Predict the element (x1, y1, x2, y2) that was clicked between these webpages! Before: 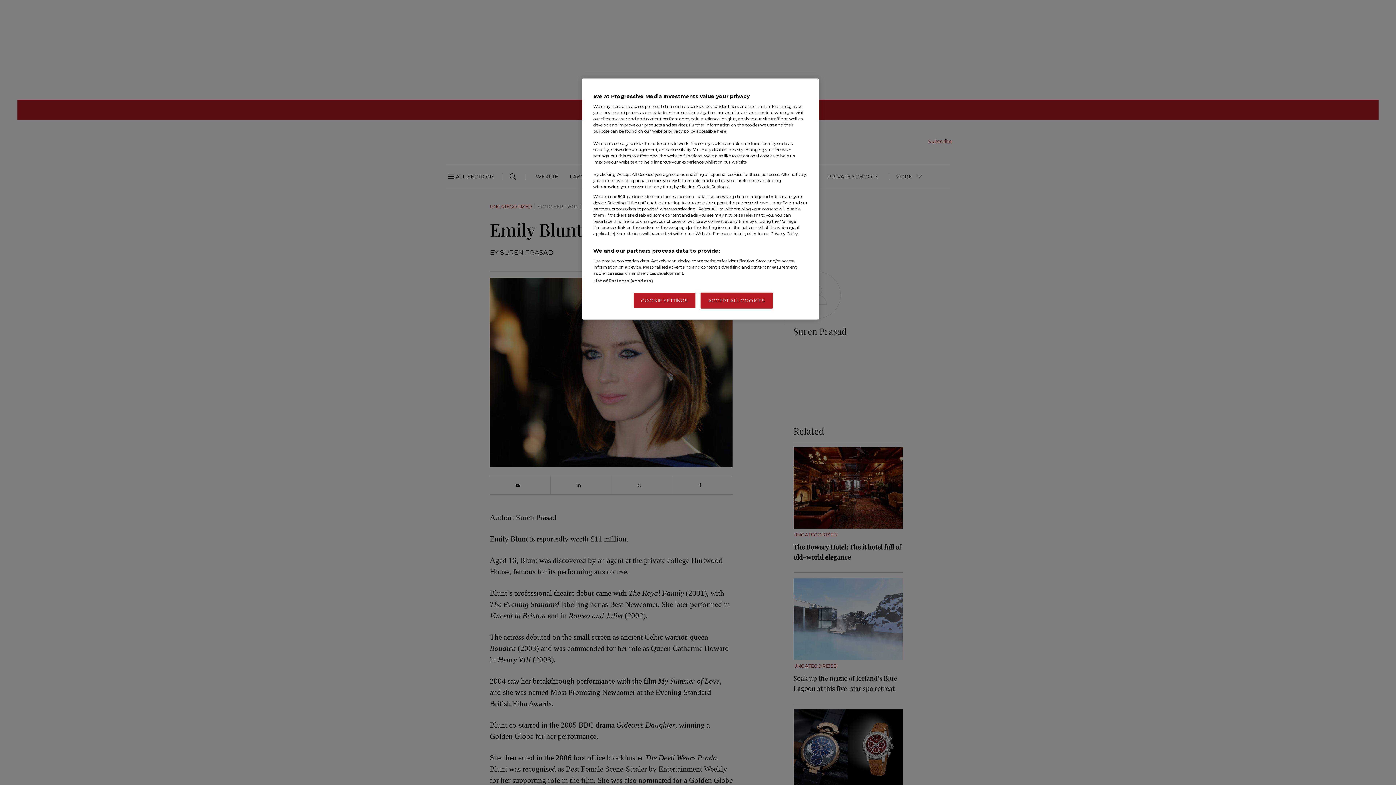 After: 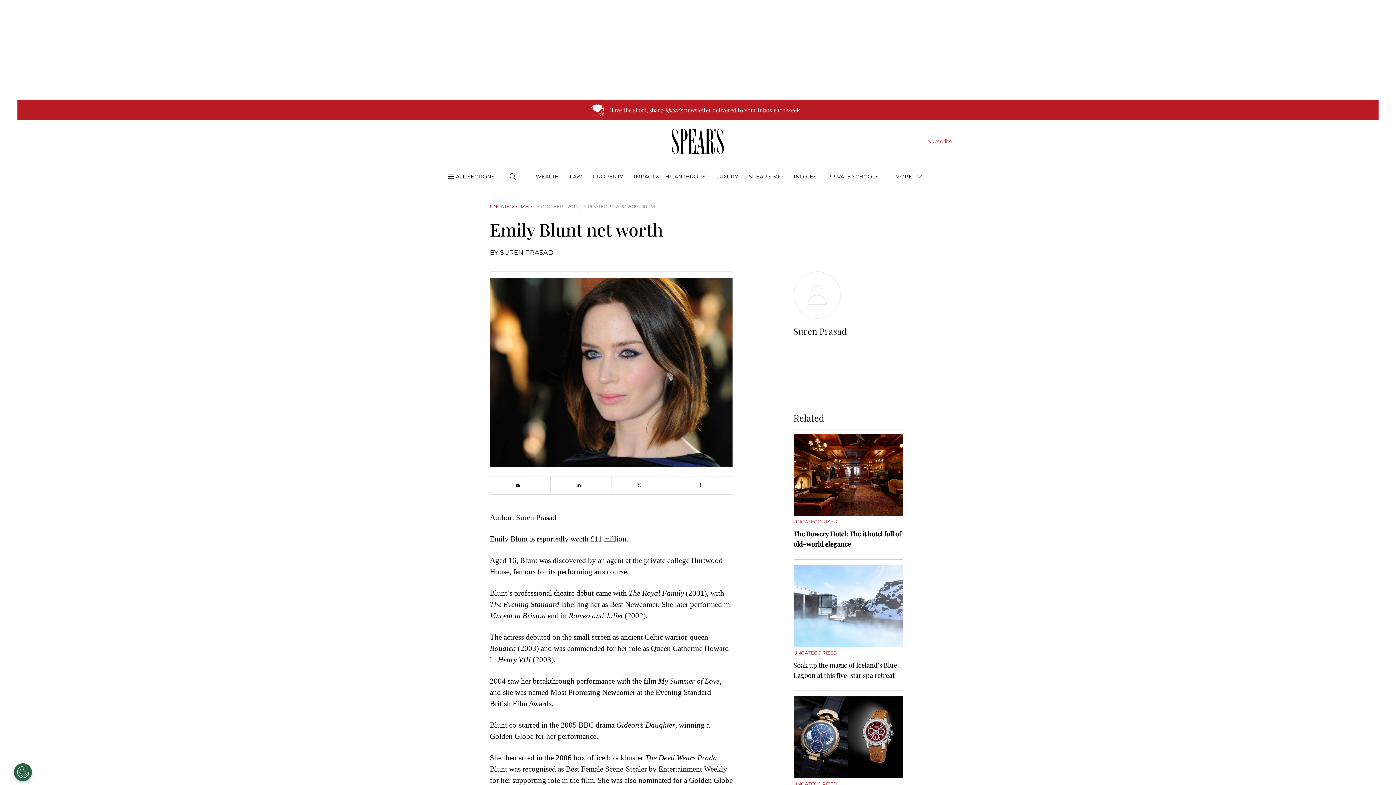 Action: label: ACCEPT ALL COOKIES bbox: (700, 292, 772, 308)